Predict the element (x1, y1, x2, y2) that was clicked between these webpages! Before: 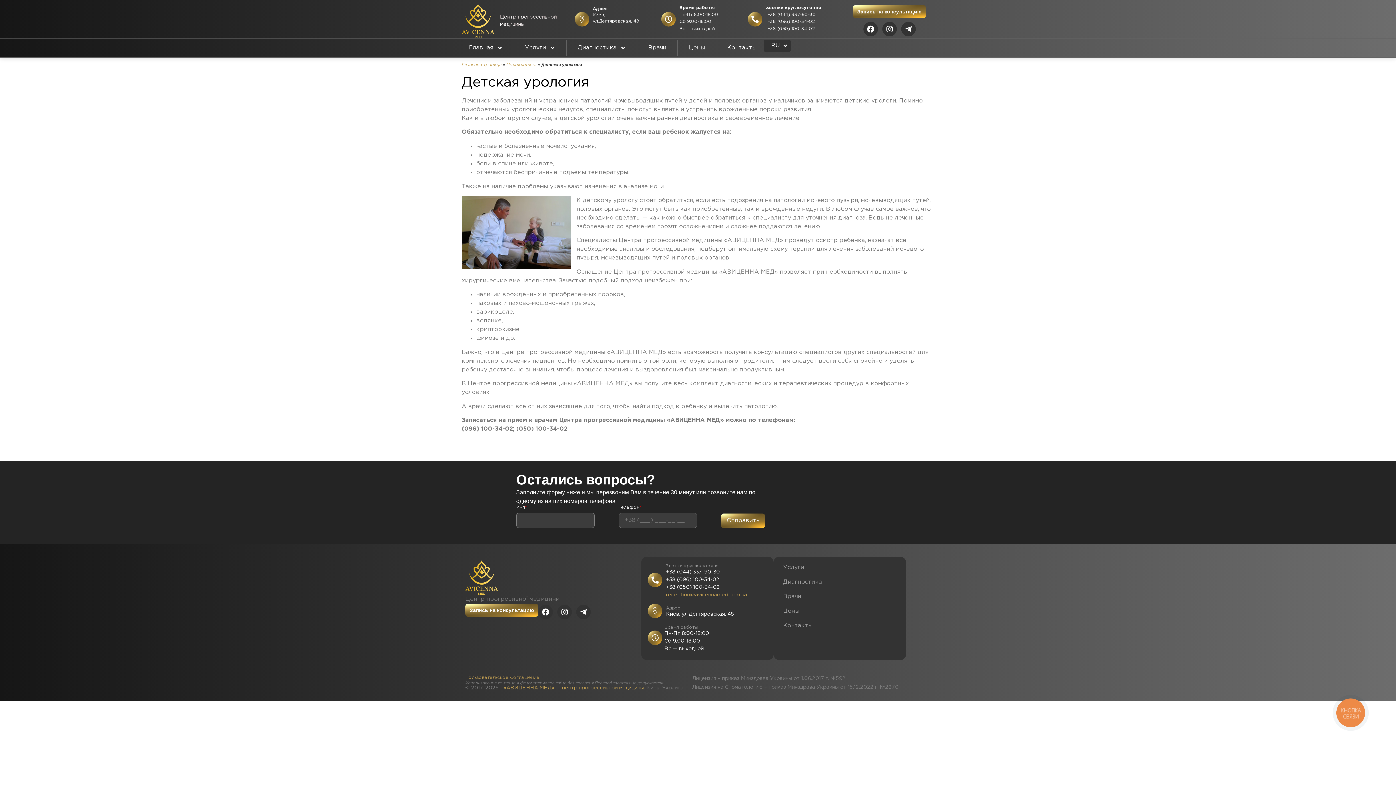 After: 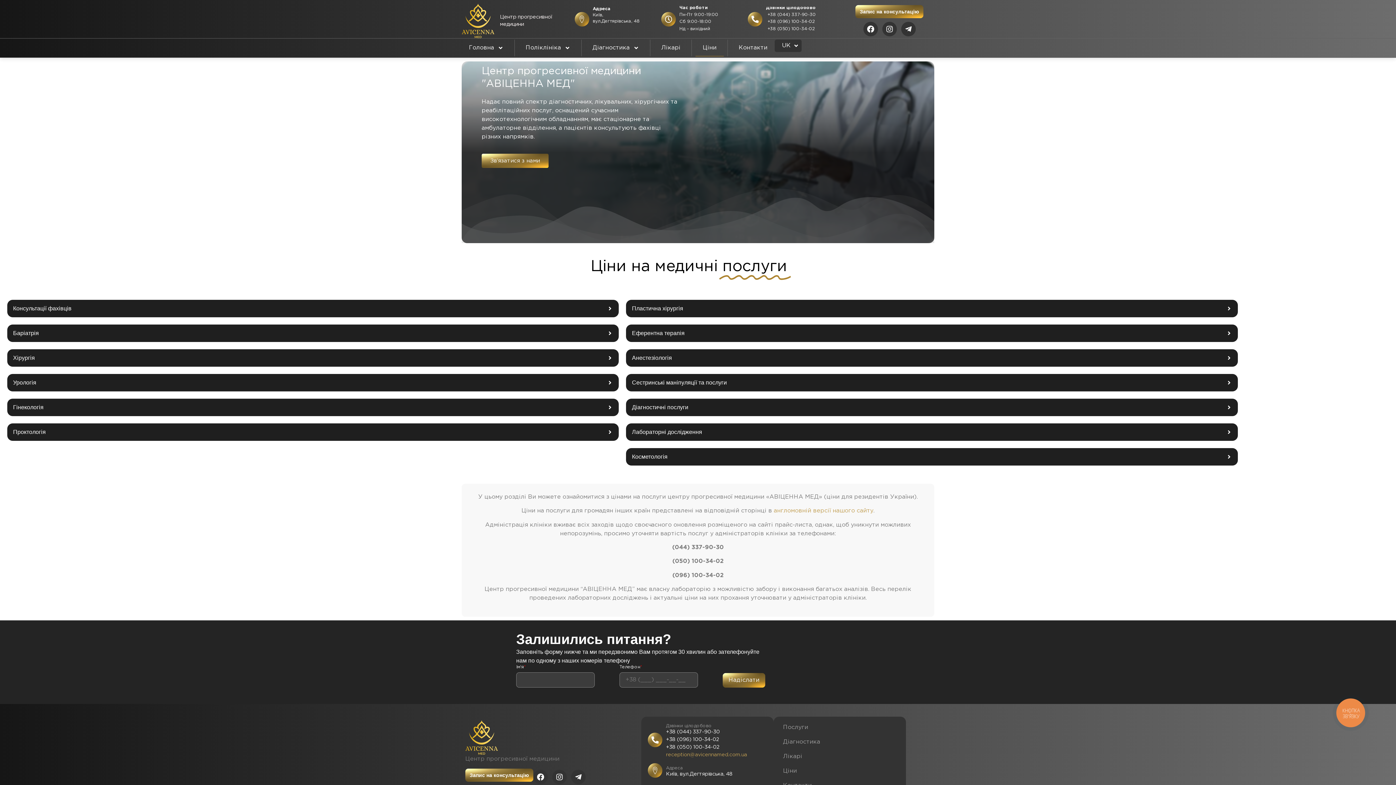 Action: label: Цены bbox: (783, 607, 799, 616)